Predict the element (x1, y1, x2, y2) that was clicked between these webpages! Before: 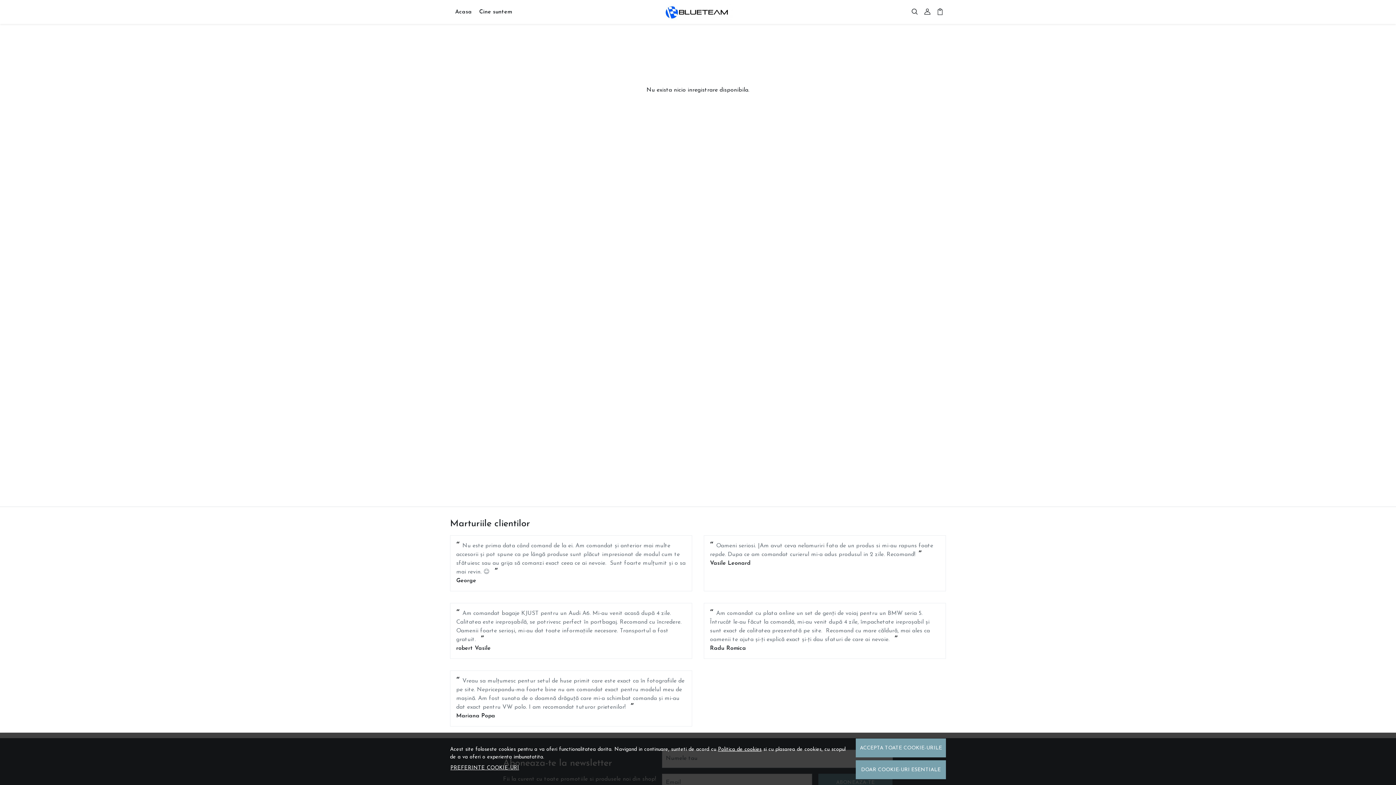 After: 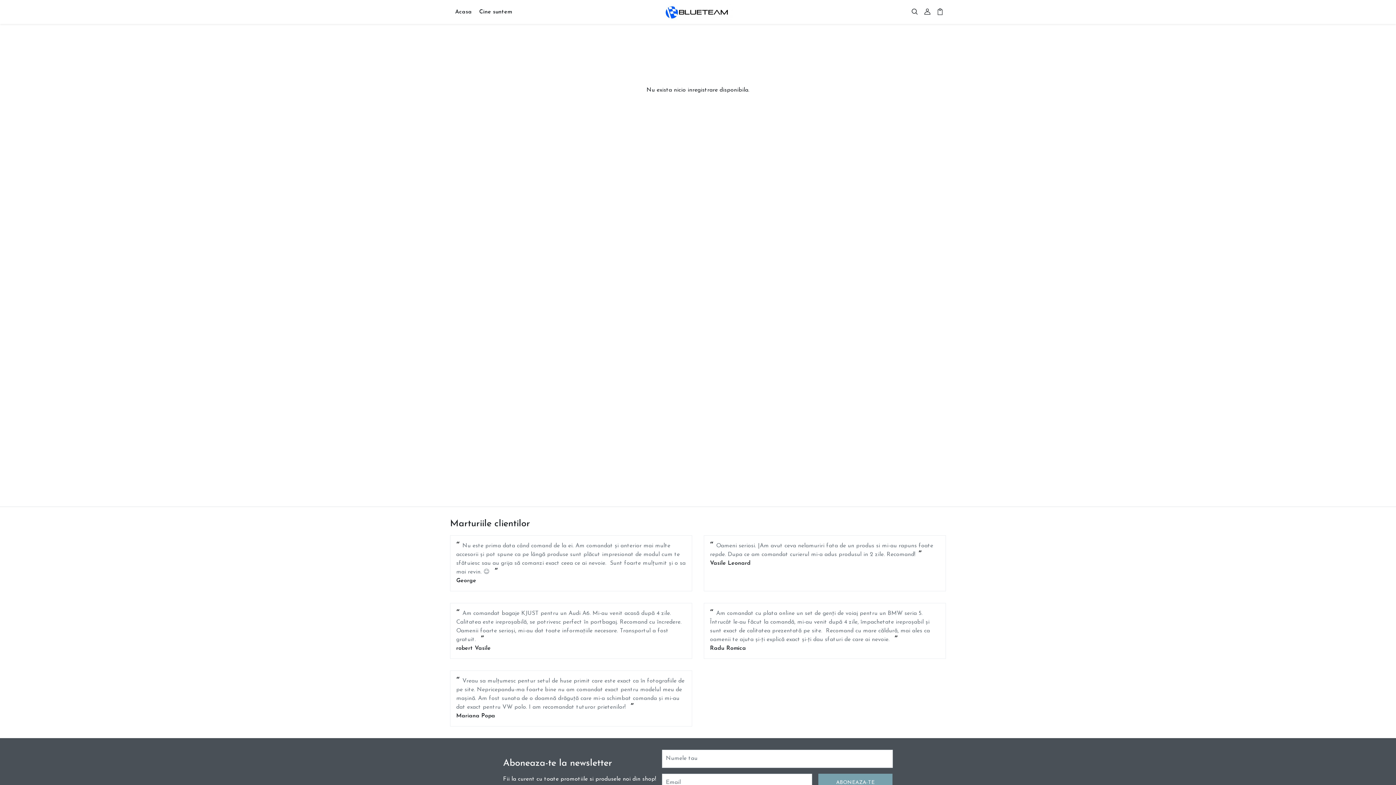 Action: label: ACCEPTA TOATE COOKIE-URILE bbox: (856, 738, 946, 757)